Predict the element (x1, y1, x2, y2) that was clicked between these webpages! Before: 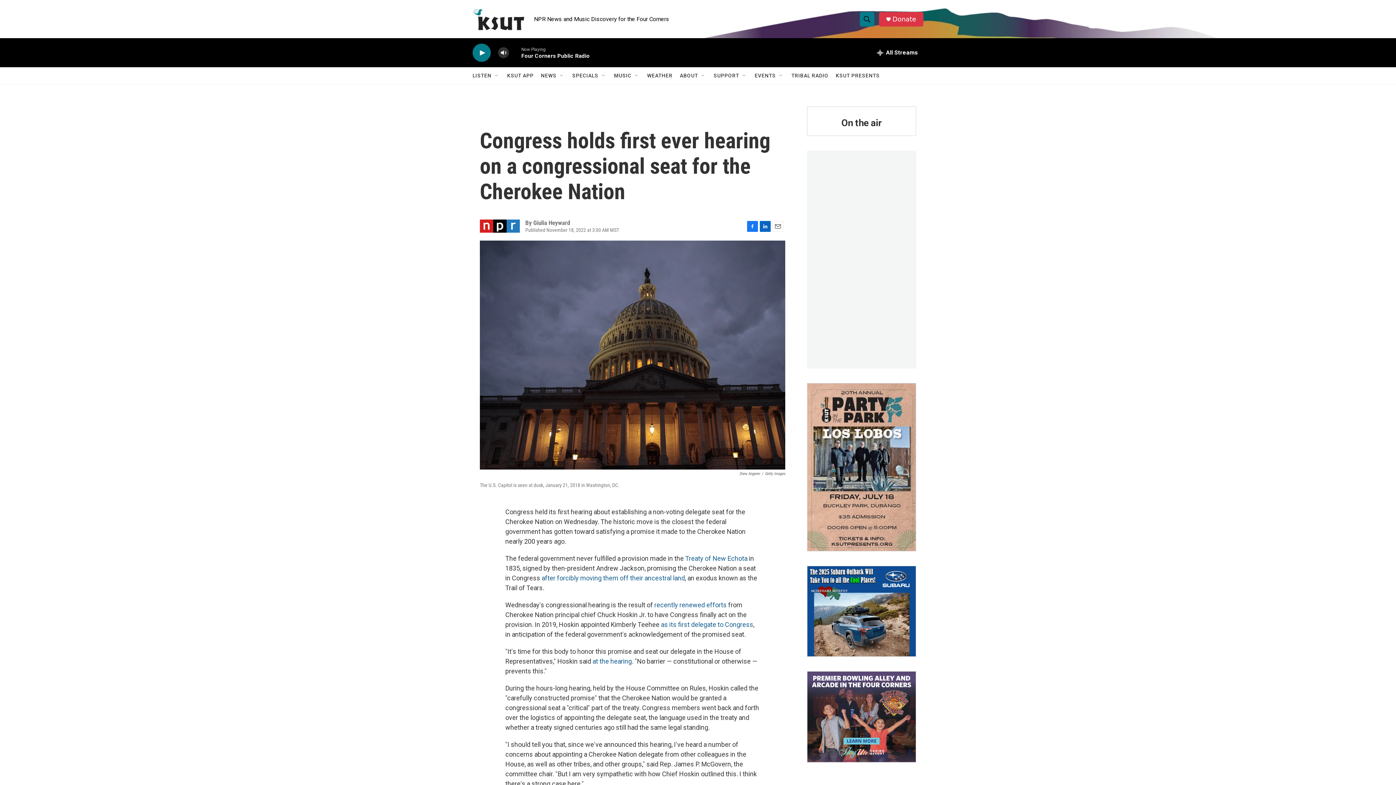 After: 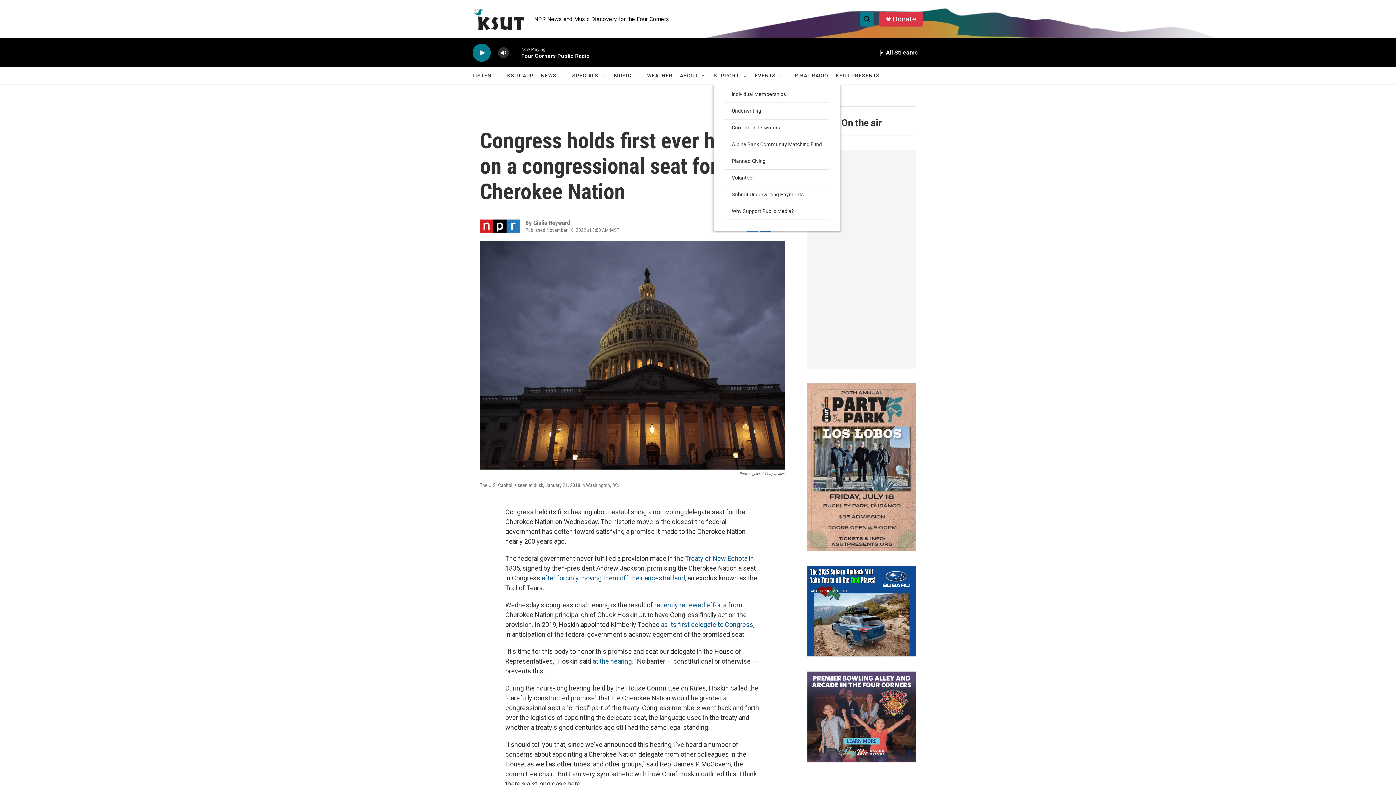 Action: bbox: (713, 67, 739, 84) label: SUPPORT